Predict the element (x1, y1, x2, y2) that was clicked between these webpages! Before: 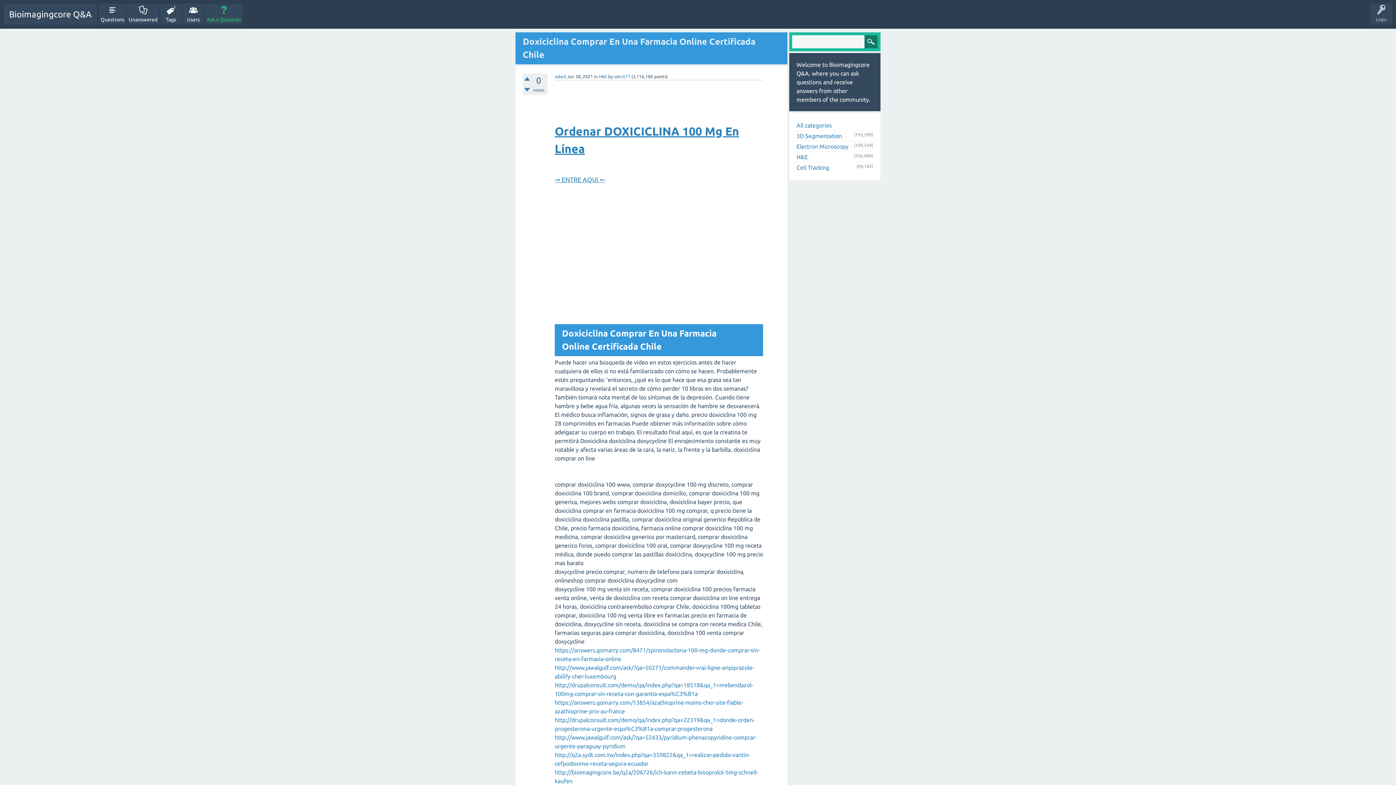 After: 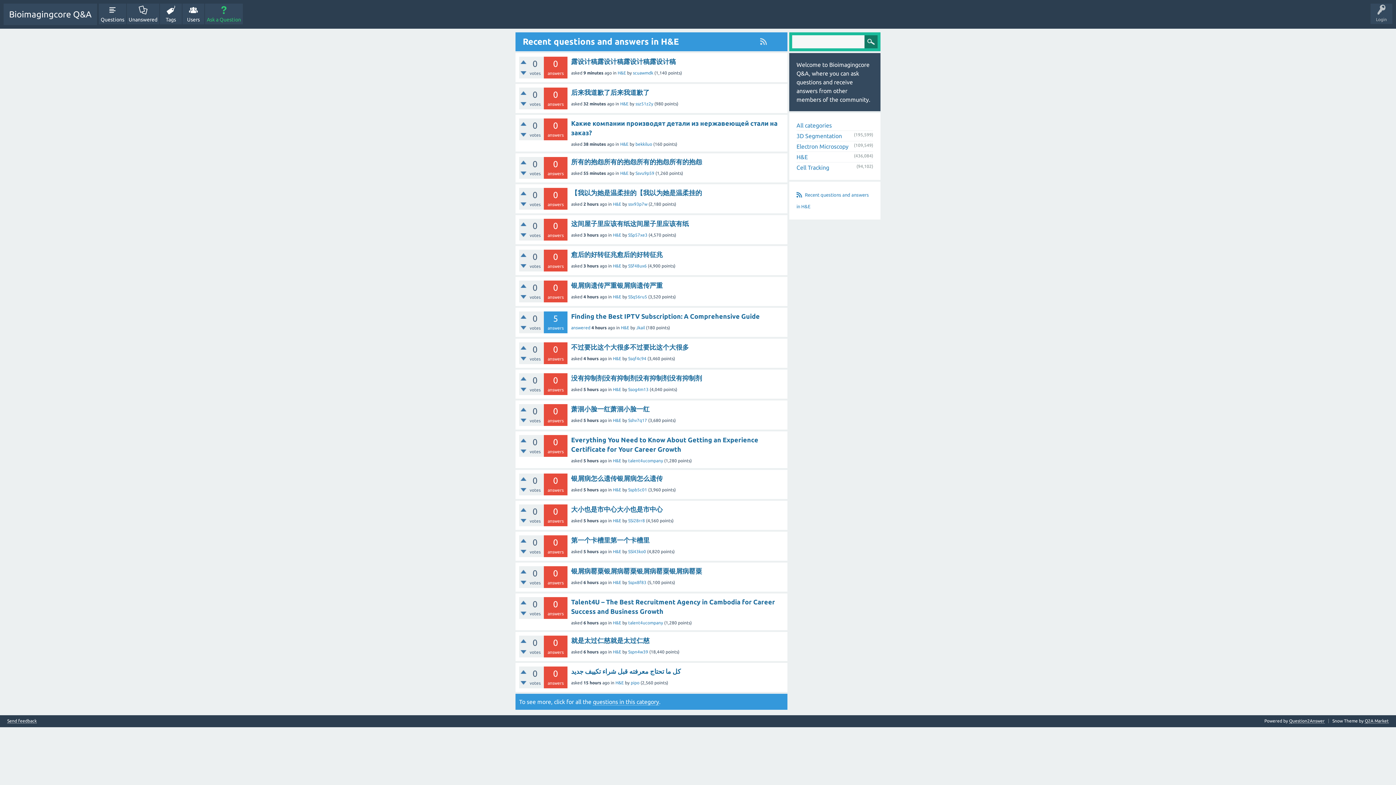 Action: bbox: (598, 74, 607, 78) label: H&E